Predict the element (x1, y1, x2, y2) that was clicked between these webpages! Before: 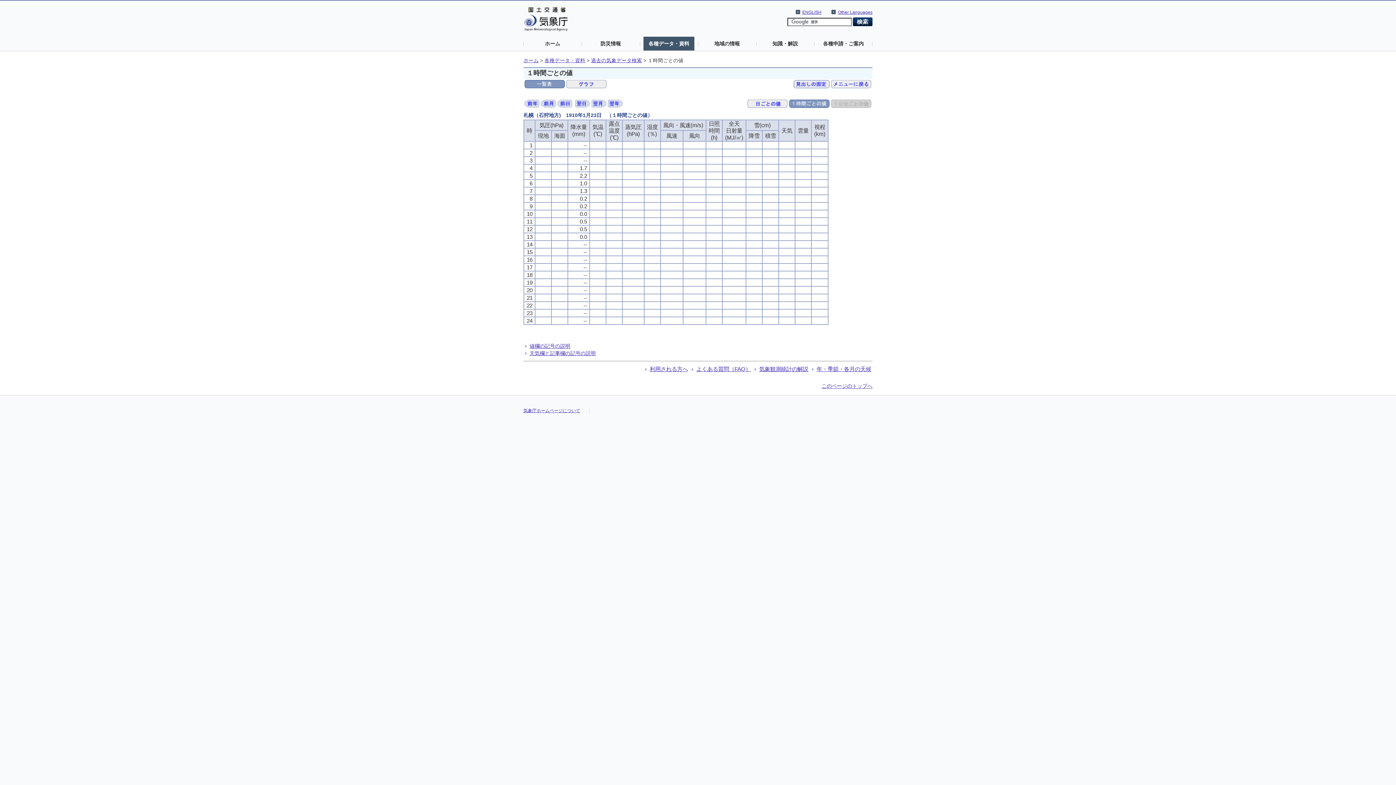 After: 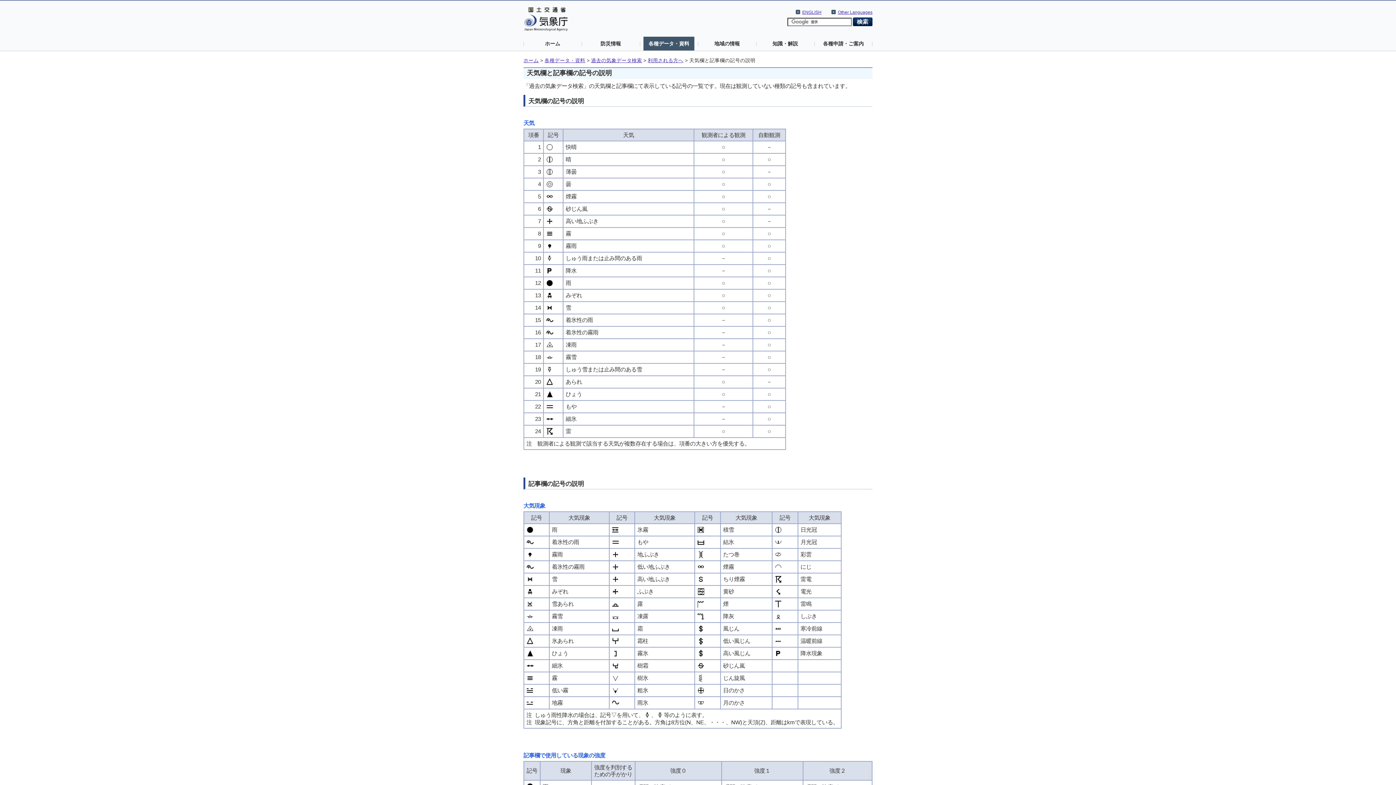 Action: bbox: (529, 350, 595, 356) label: 天気欄と記事欄の記号の説明